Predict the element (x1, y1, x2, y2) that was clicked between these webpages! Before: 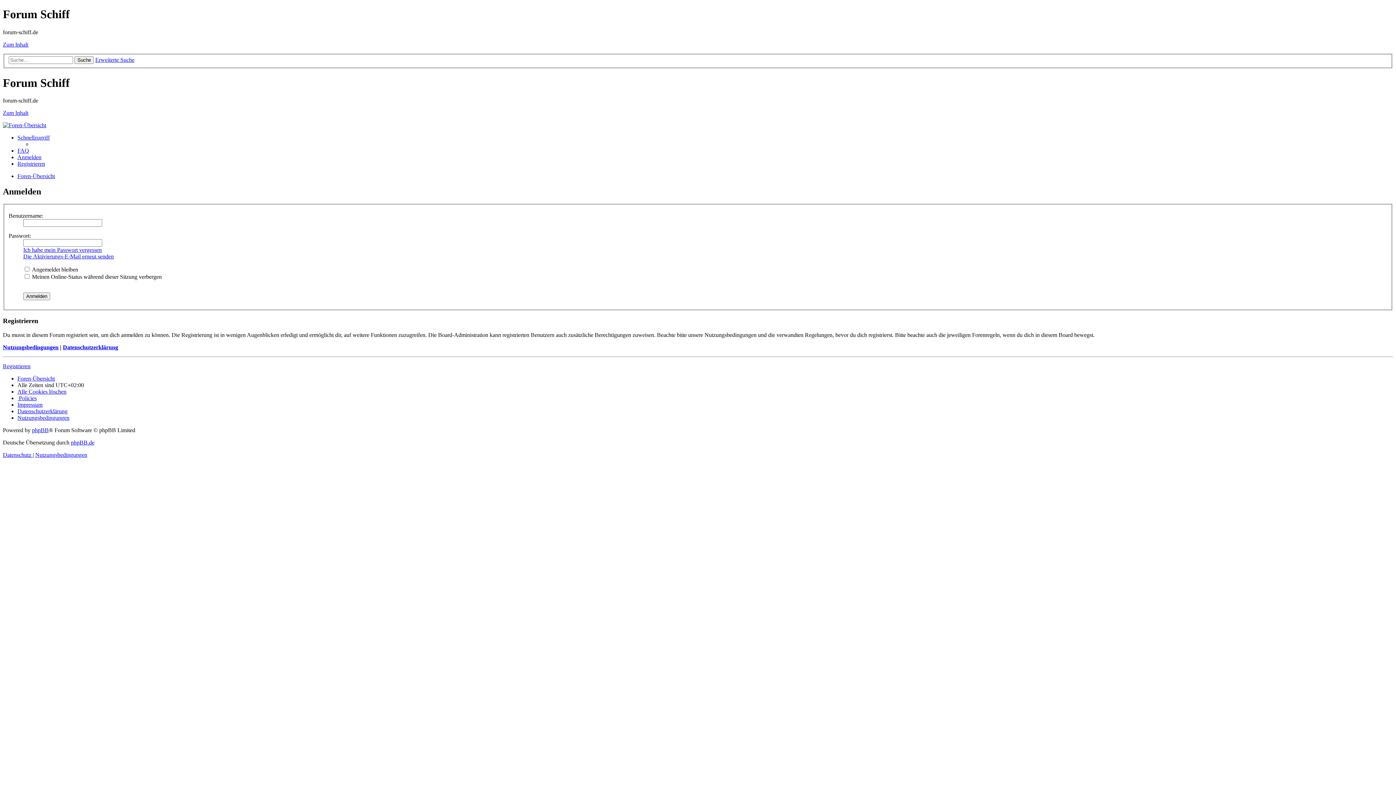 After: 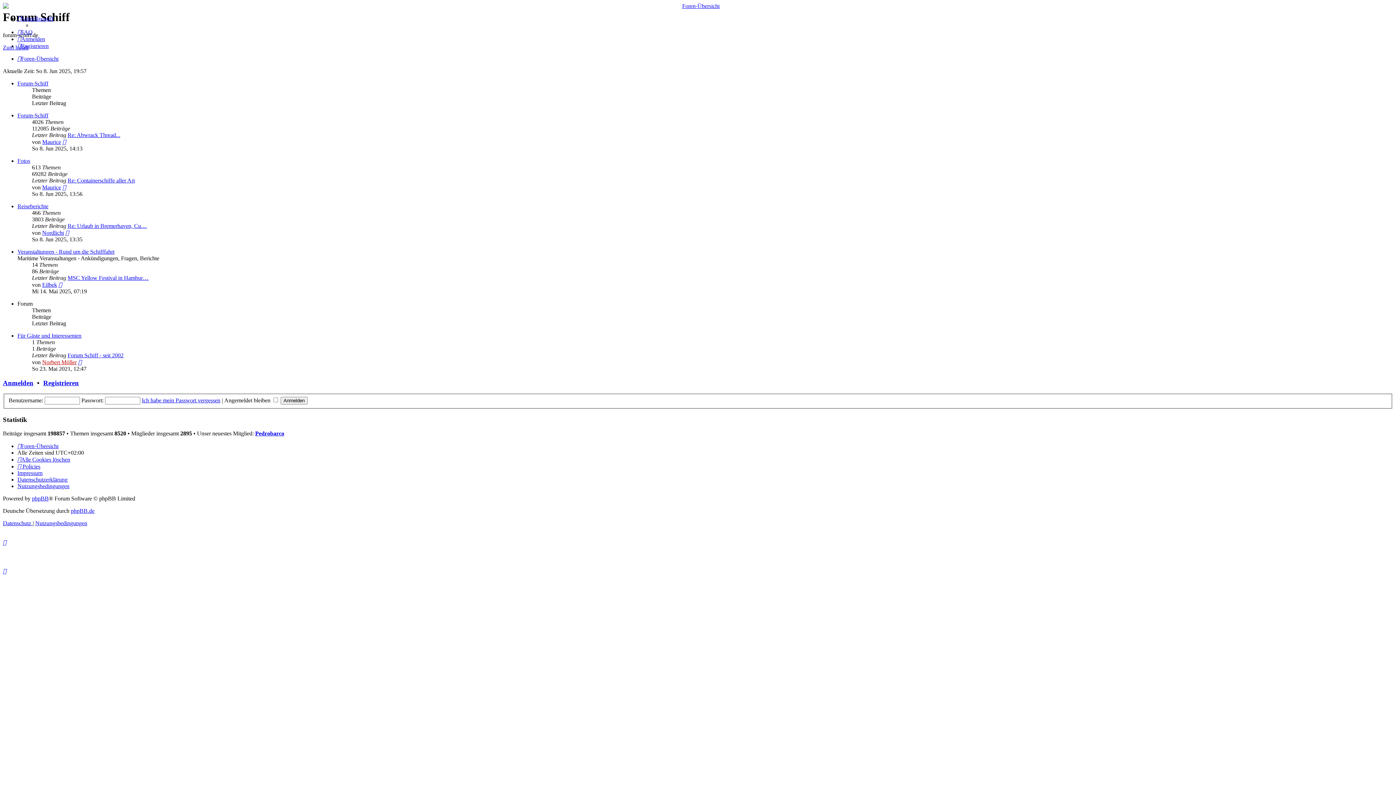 Action: label: Foren-Übersicht bbox: (17, 375, 54, 381)